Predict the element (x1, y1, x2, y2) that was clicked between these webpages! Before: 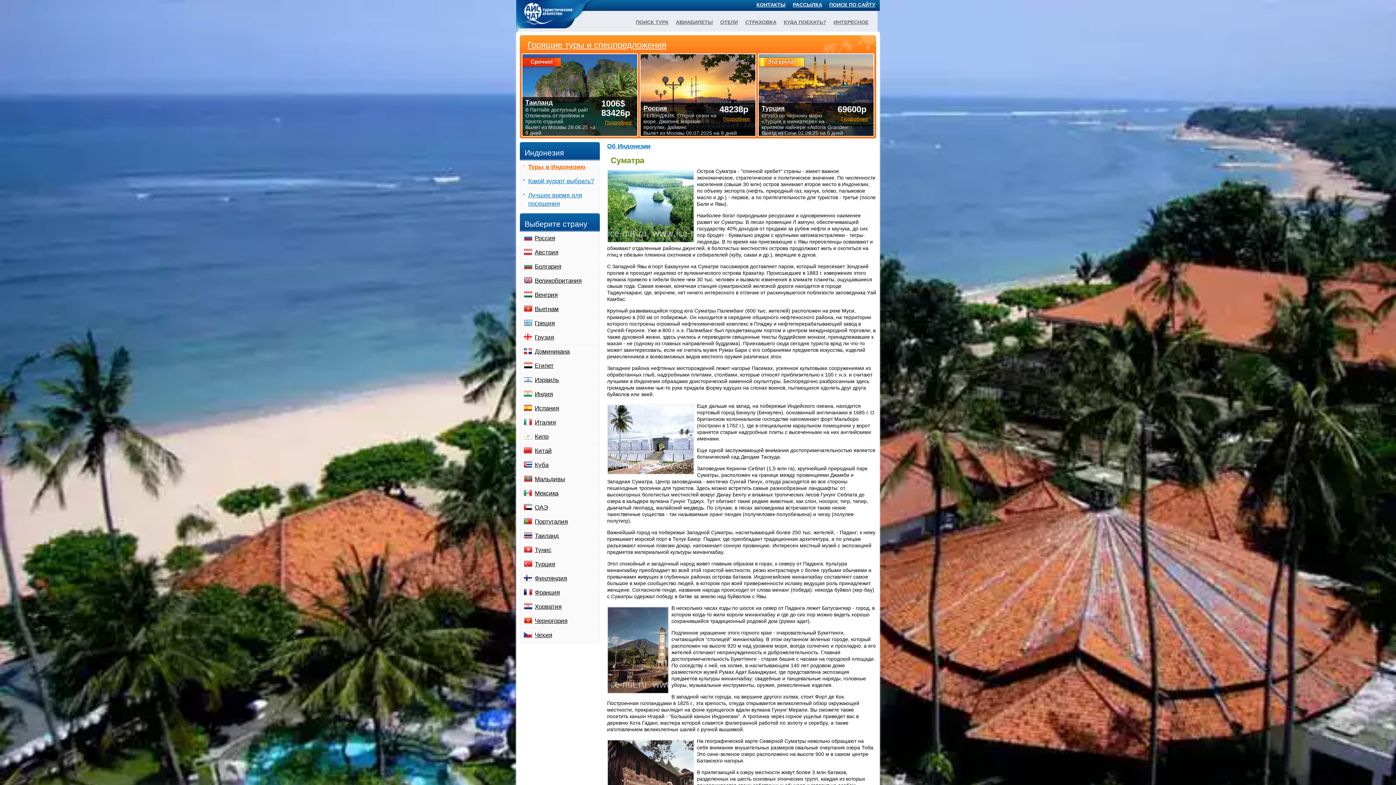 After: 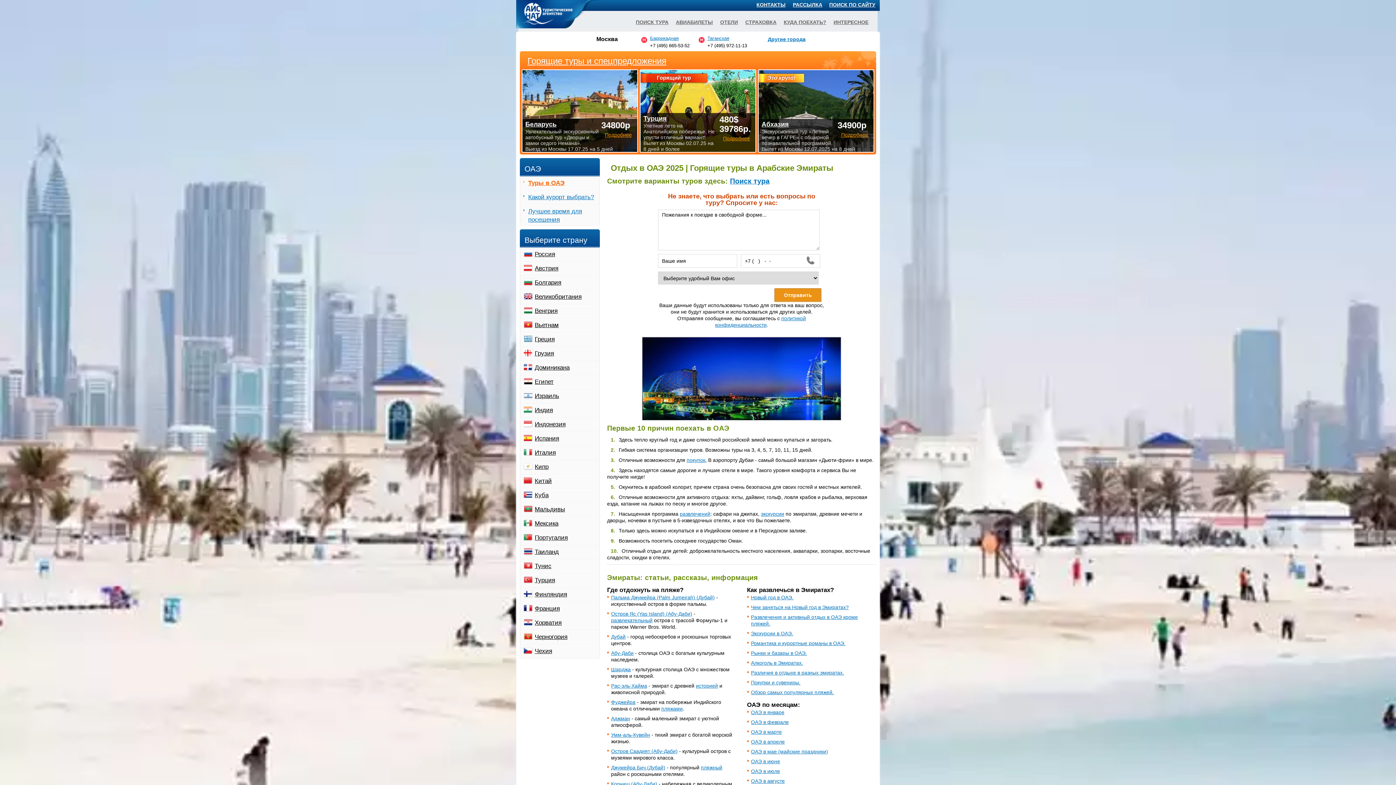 Action: label: ОАЭ bbox: (534, 504, 548, 511)